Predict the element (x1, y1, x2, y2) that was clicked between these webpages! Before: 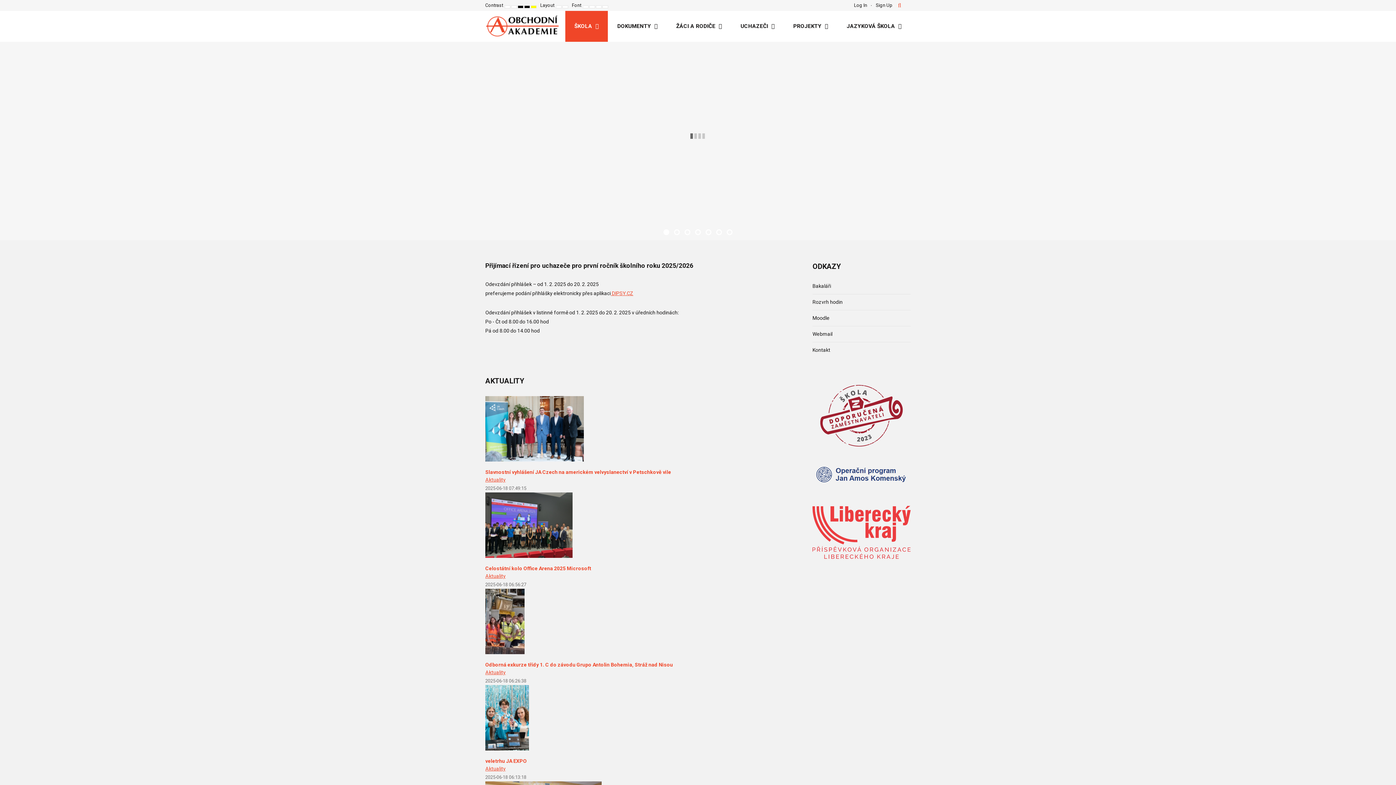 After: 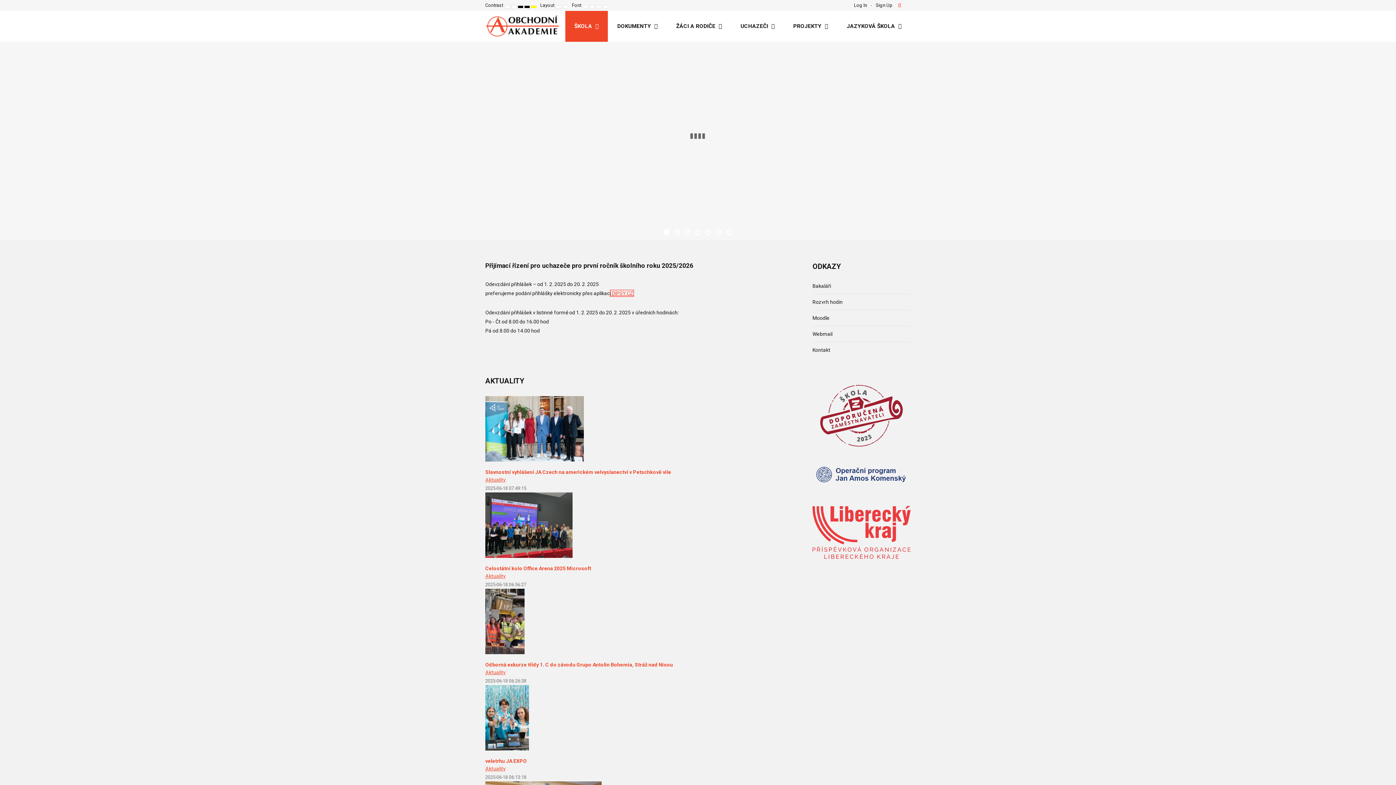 Action: bbox: (610, 290, 633, 296) label:  DIPSY.CZ